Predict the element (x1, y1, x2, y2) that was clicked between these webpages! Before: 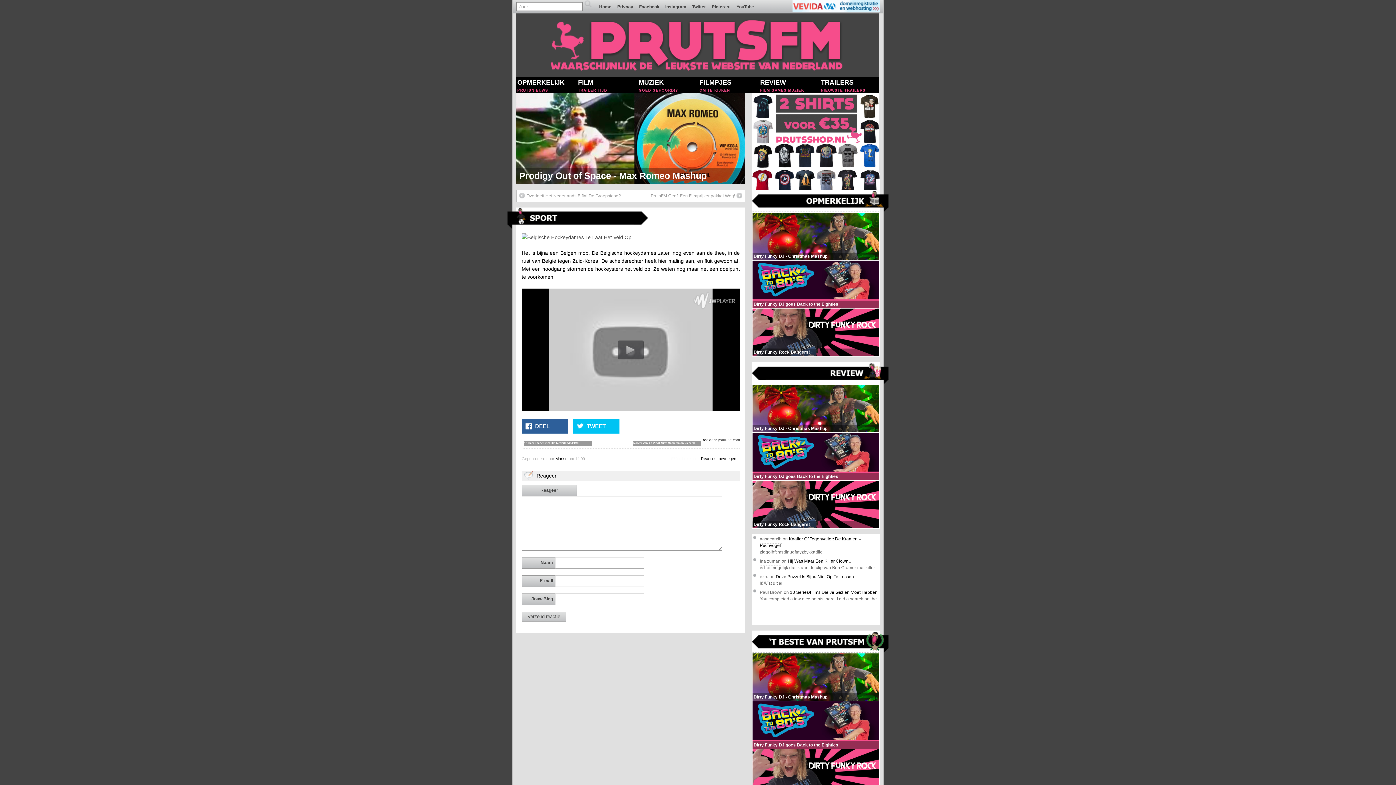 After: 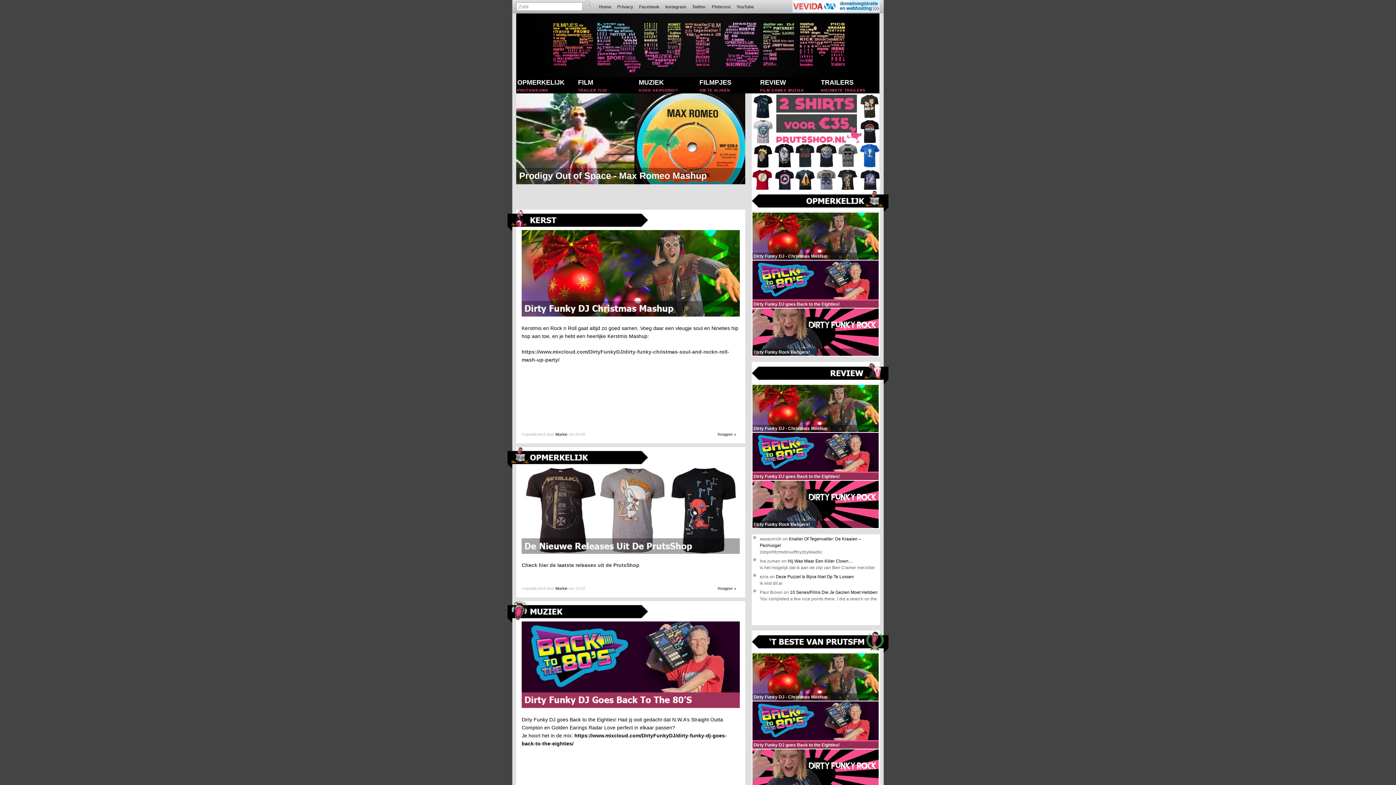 Action: label: FILM
TRAILER TIJD bbox: (577, 77, 637, 93)